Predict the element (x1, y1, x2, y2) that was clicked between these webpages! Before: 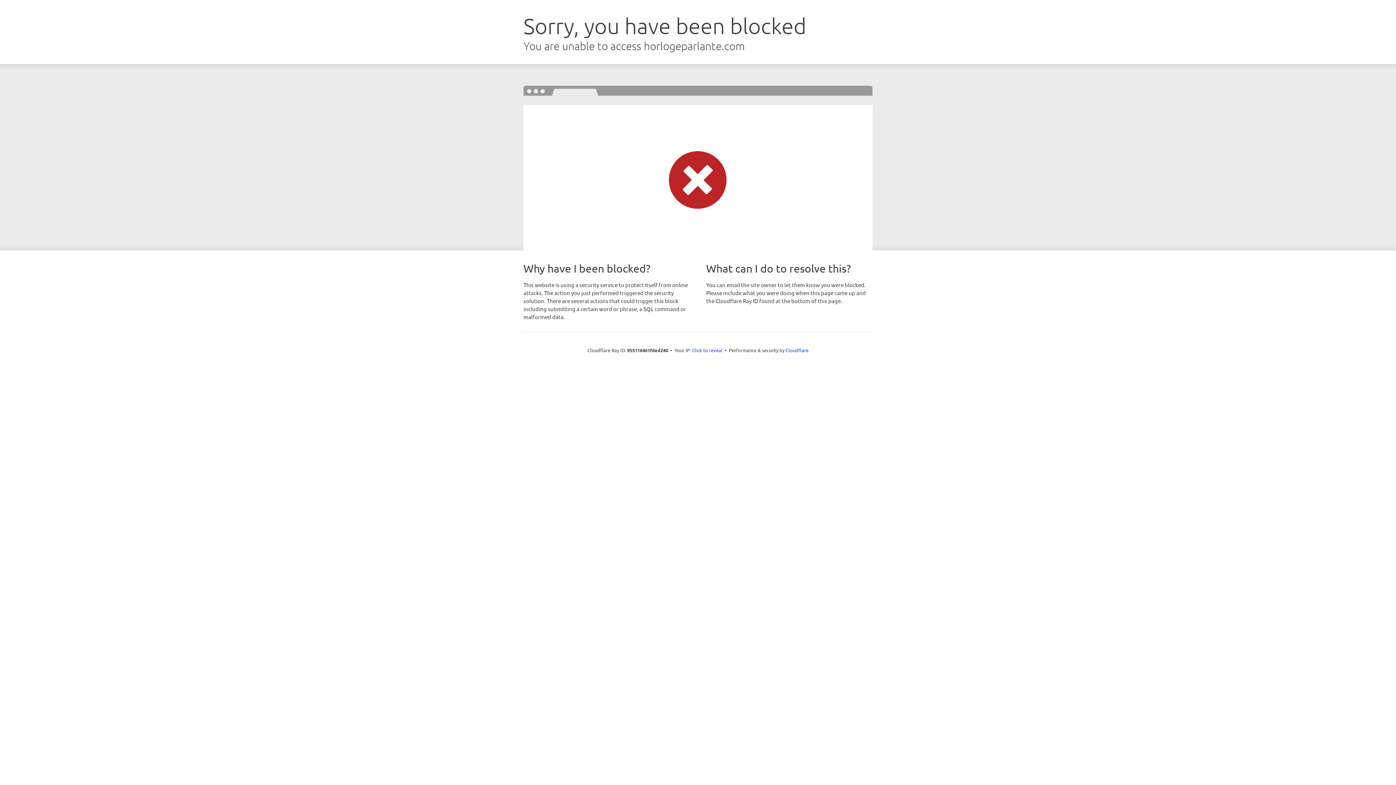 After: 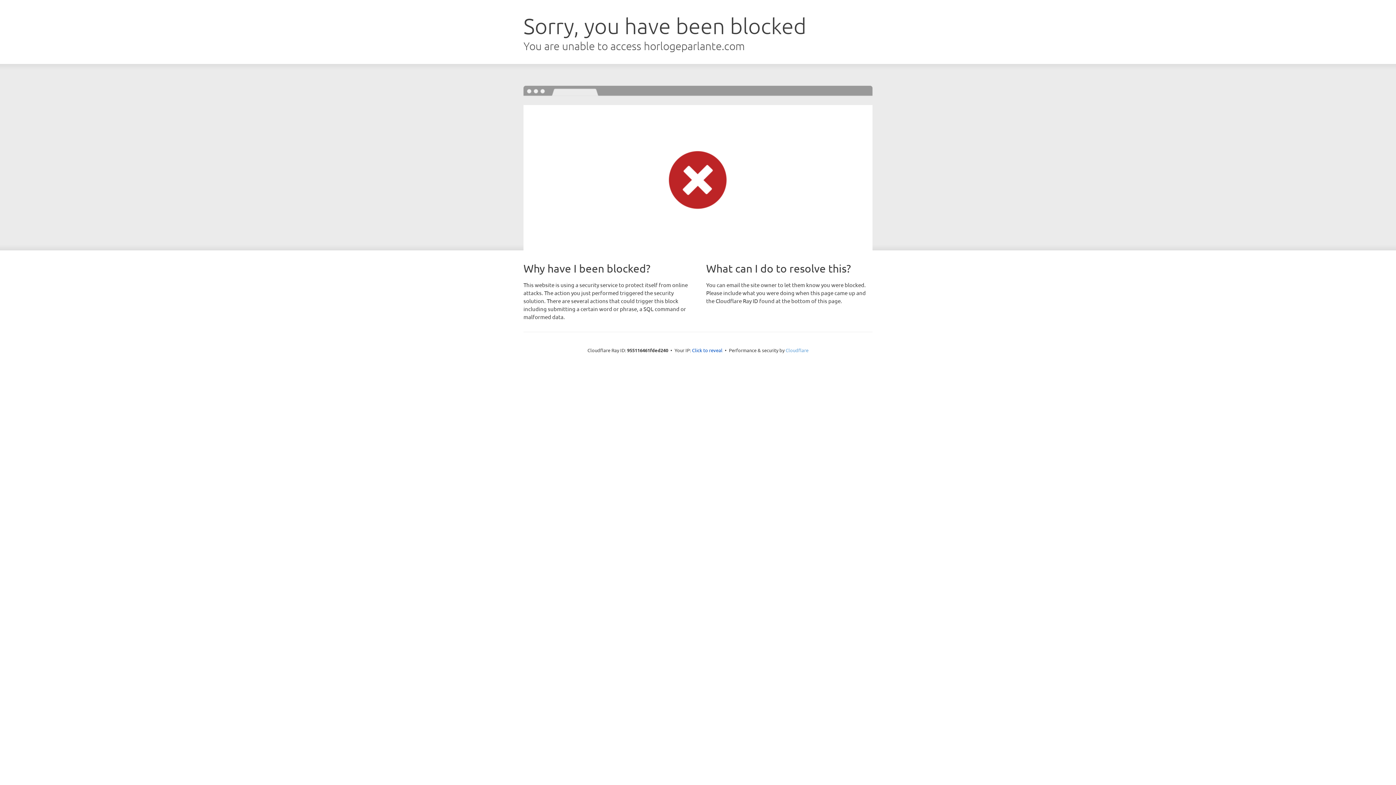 Action: bbox: (785, 347, 808, 353) label: Cloudflare